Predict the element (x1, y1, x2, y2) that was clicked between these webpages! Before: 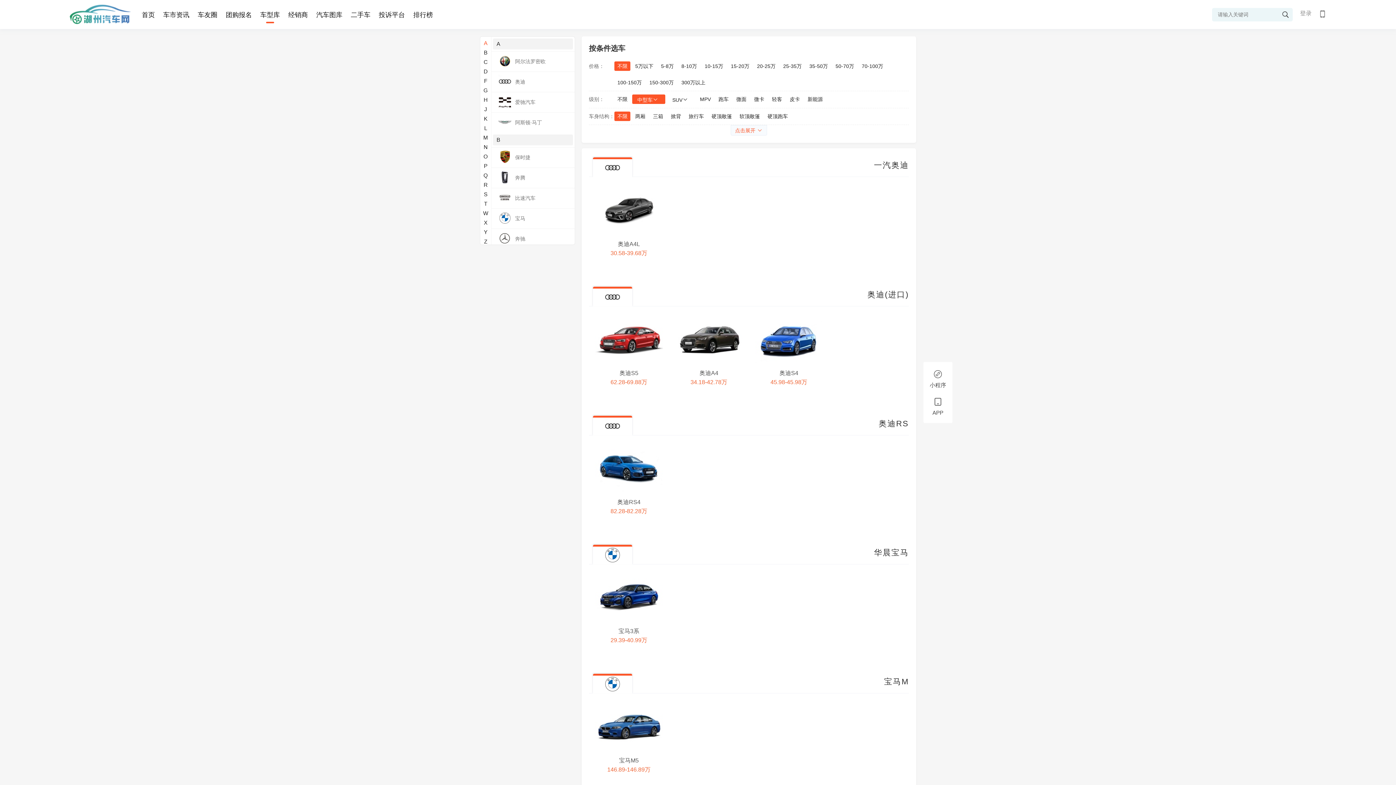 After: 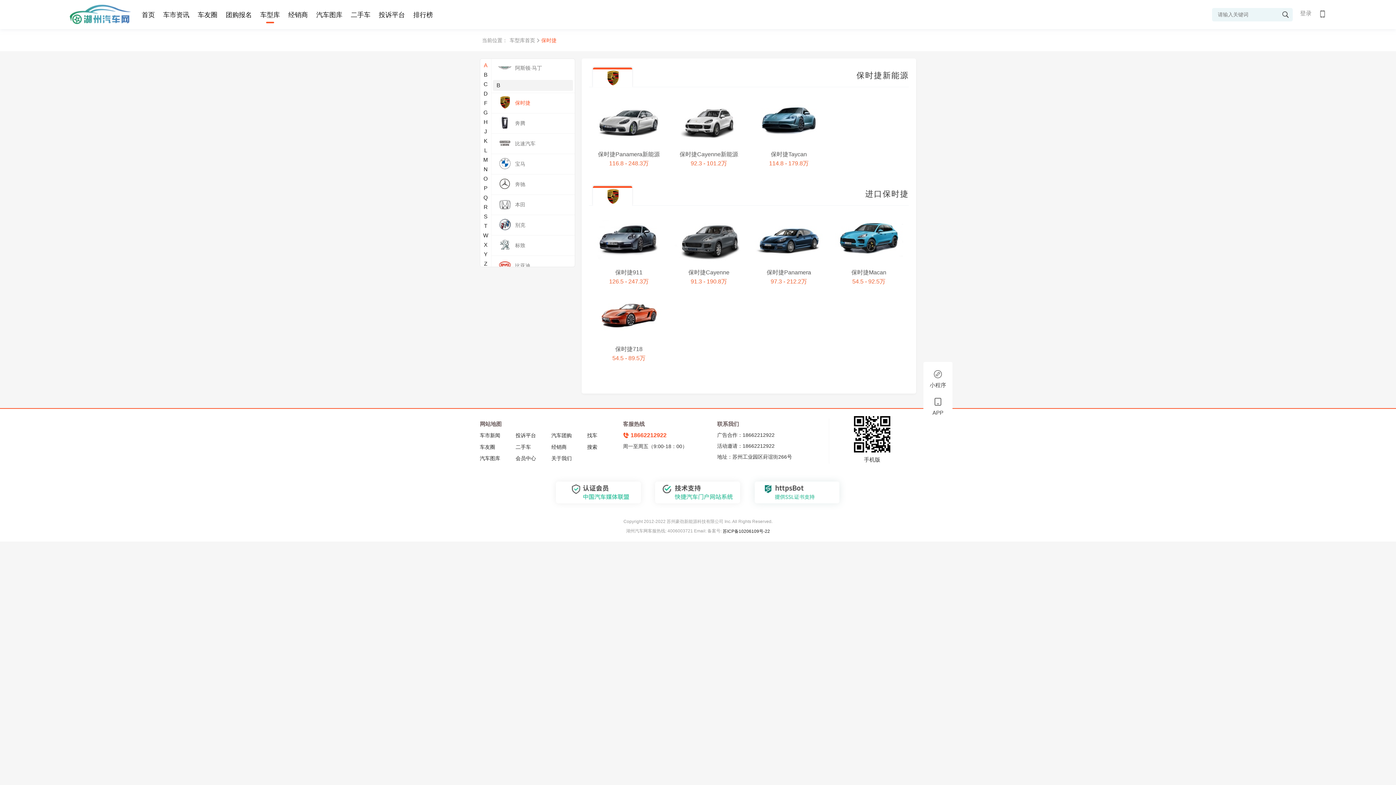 Action: bbox: (480, 147, 574, 167) label: 保时捷